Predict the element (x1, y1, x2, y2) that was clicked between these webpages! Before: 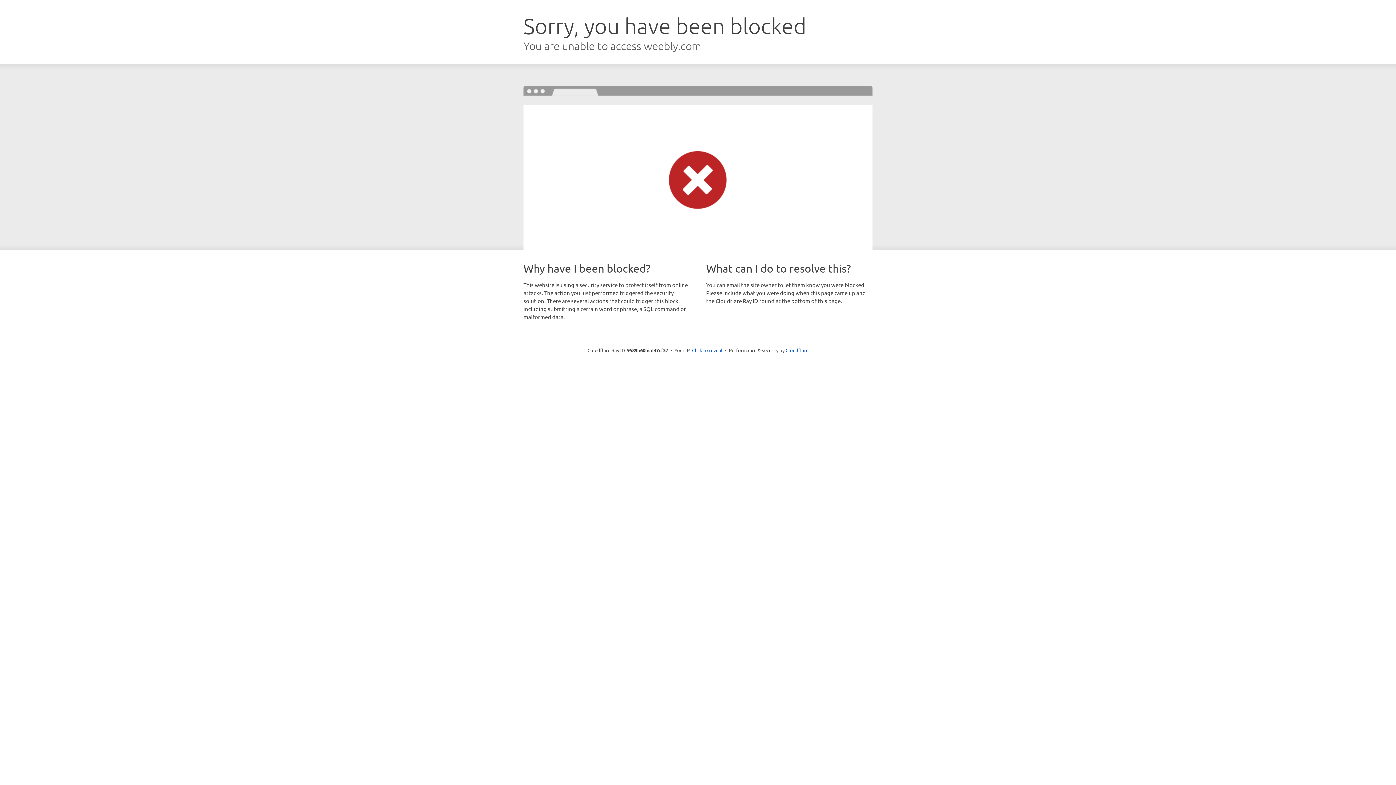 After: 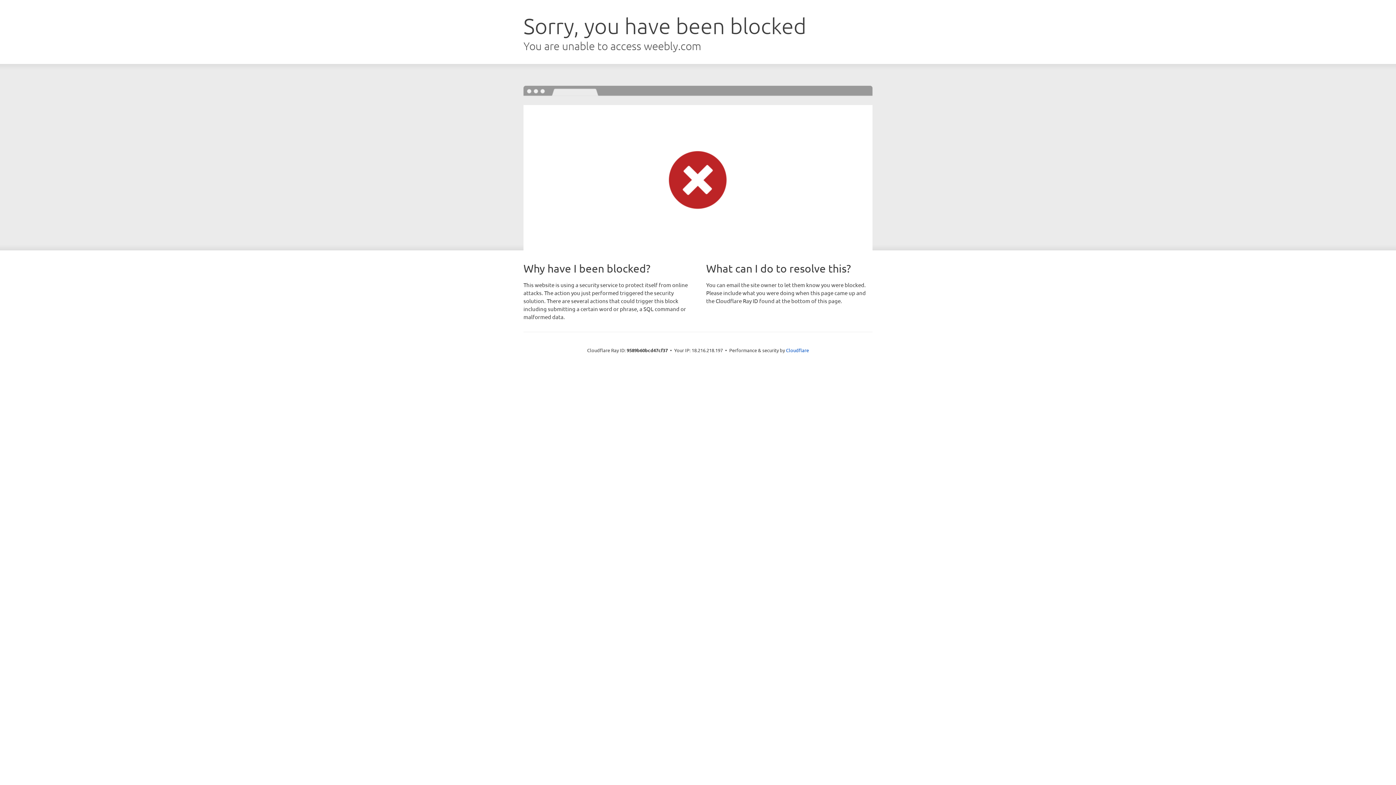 Action: label: Click to reveal bbox: (692, 346, 722, 353)